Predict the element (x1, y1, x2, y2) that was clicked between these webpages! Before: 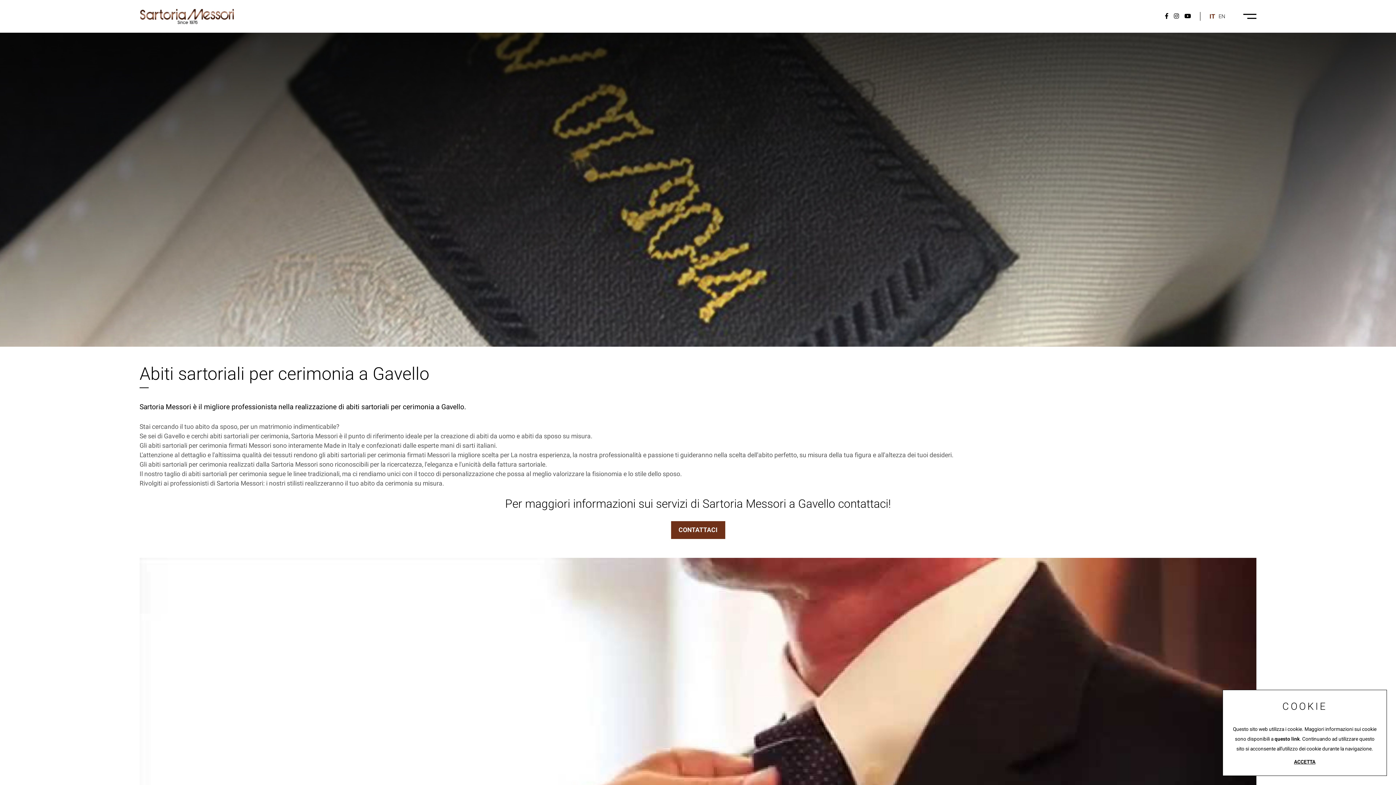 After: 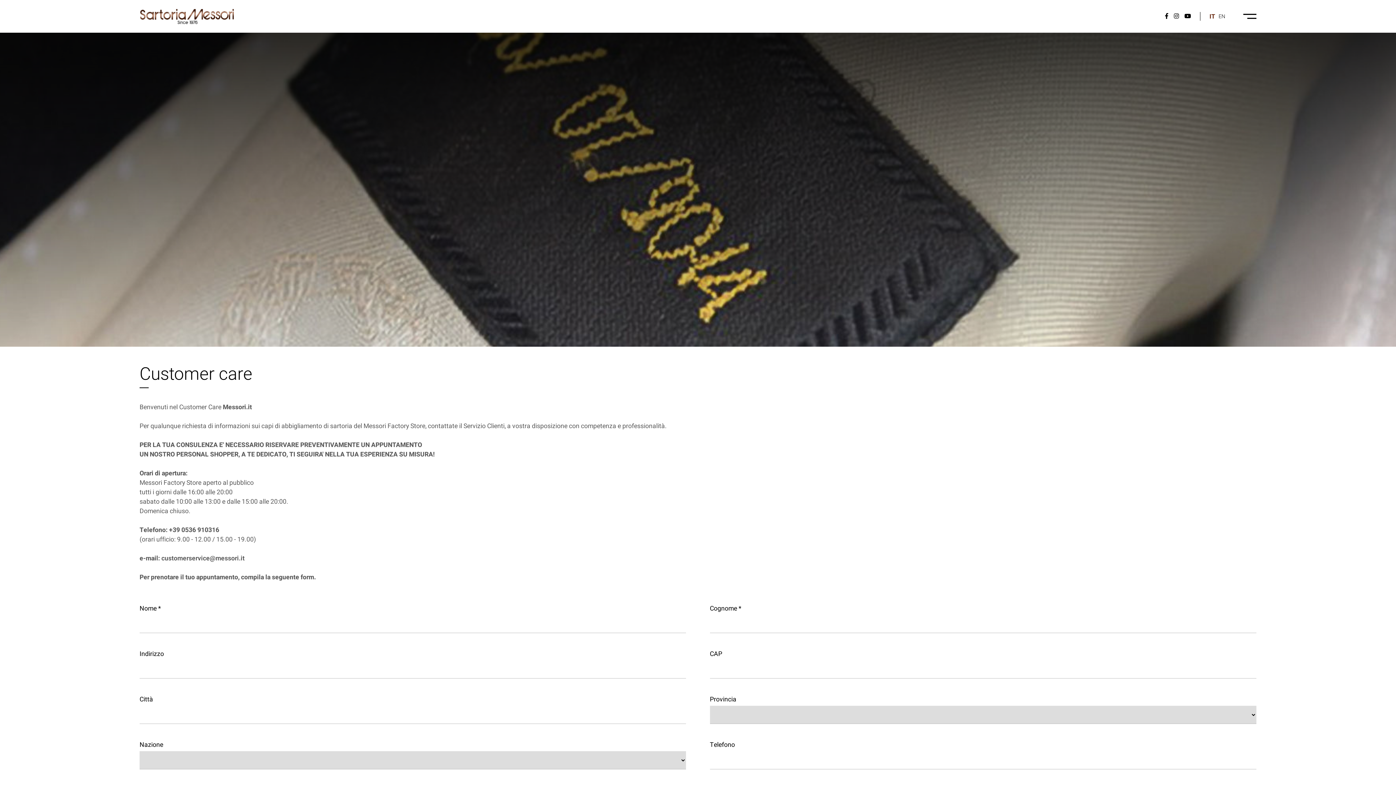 Action: label: CONTATTACI bbox: (671, 521, 725, 539)